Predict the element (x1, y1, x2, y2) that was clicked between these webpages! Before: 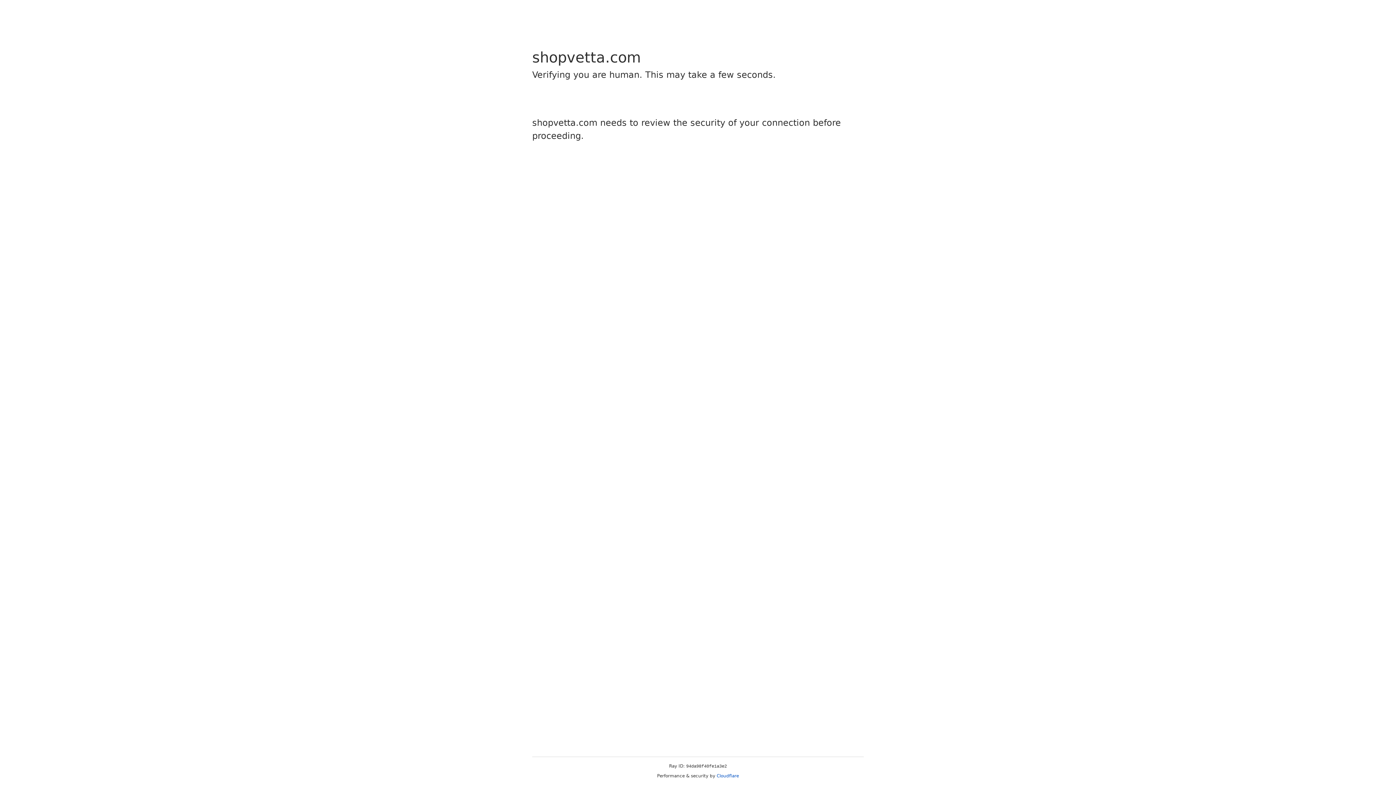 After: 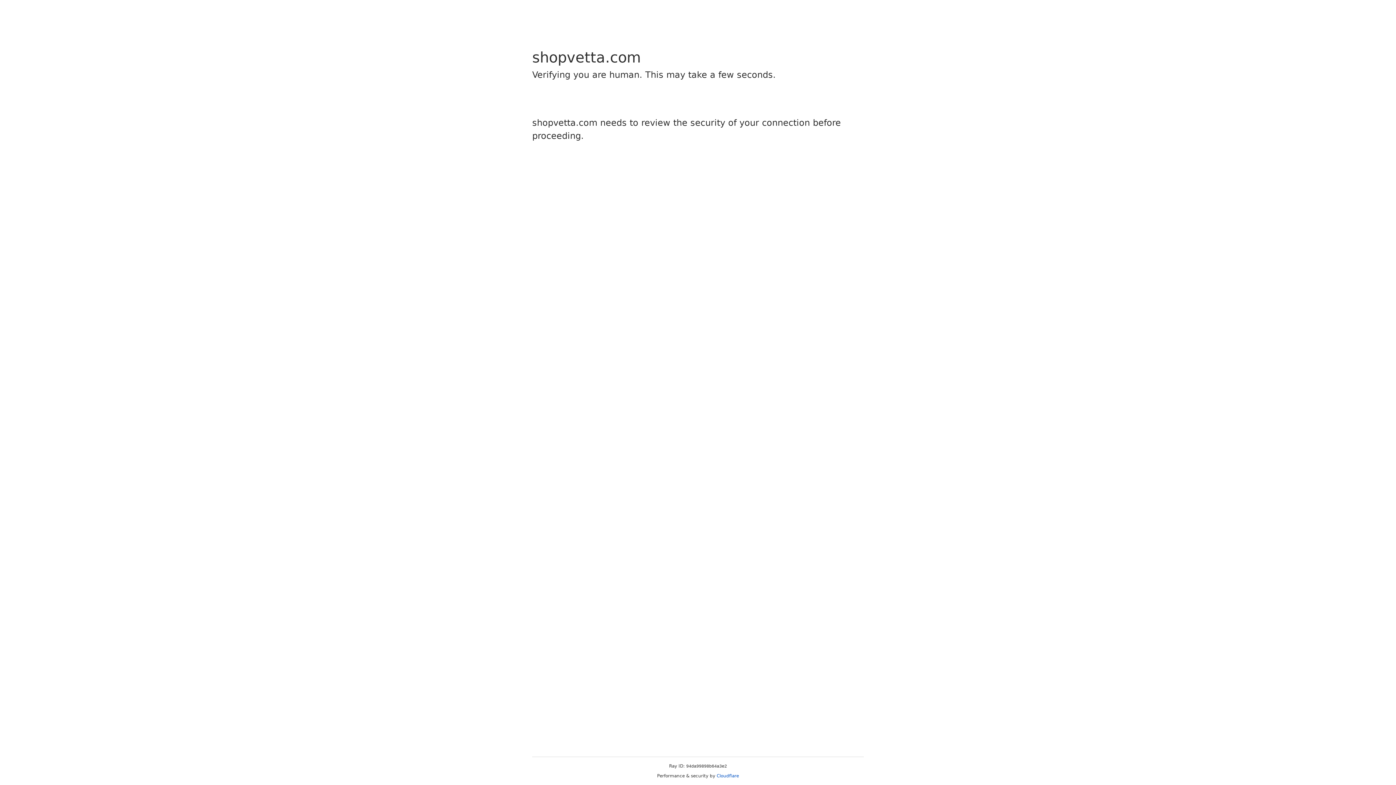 Action: bbox: (716, 773, 739, 778) label: Cloudflare